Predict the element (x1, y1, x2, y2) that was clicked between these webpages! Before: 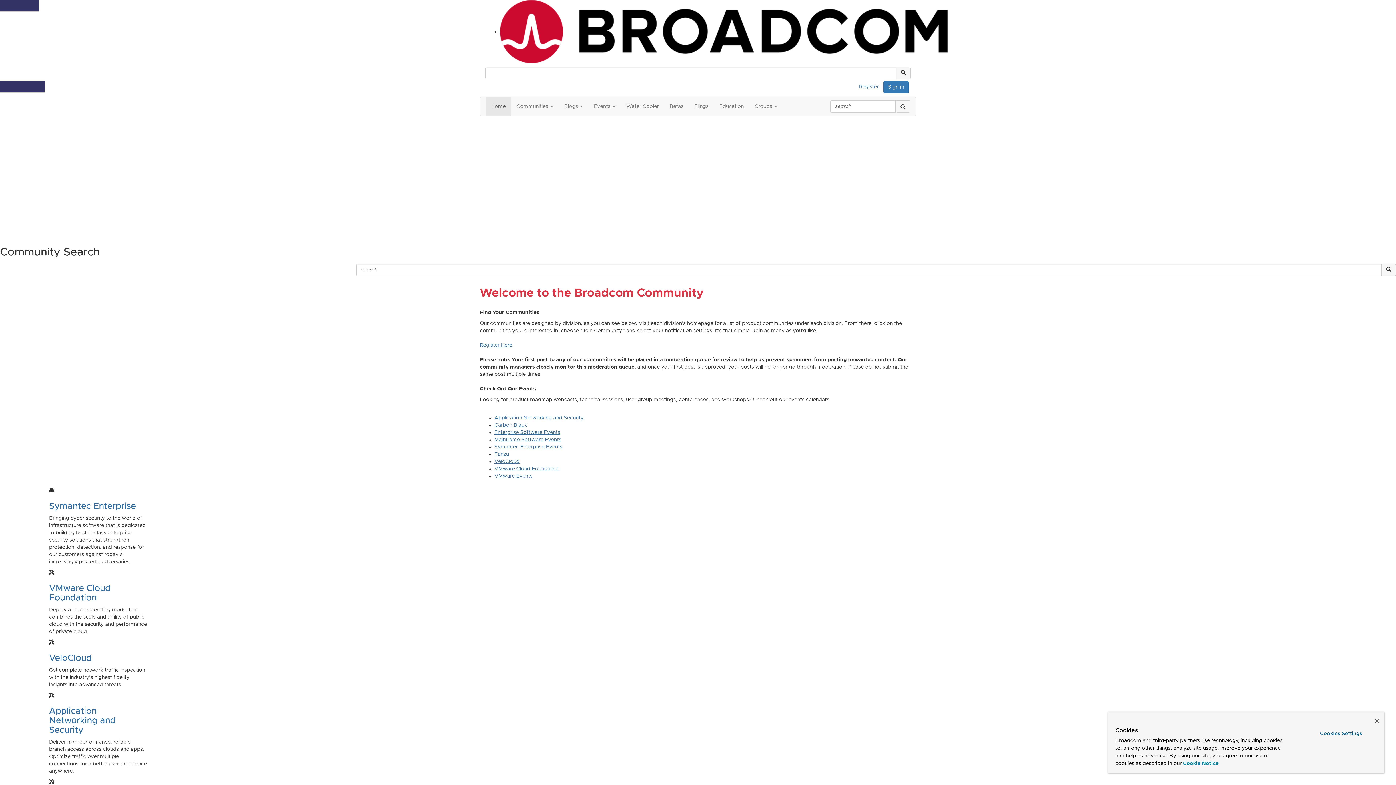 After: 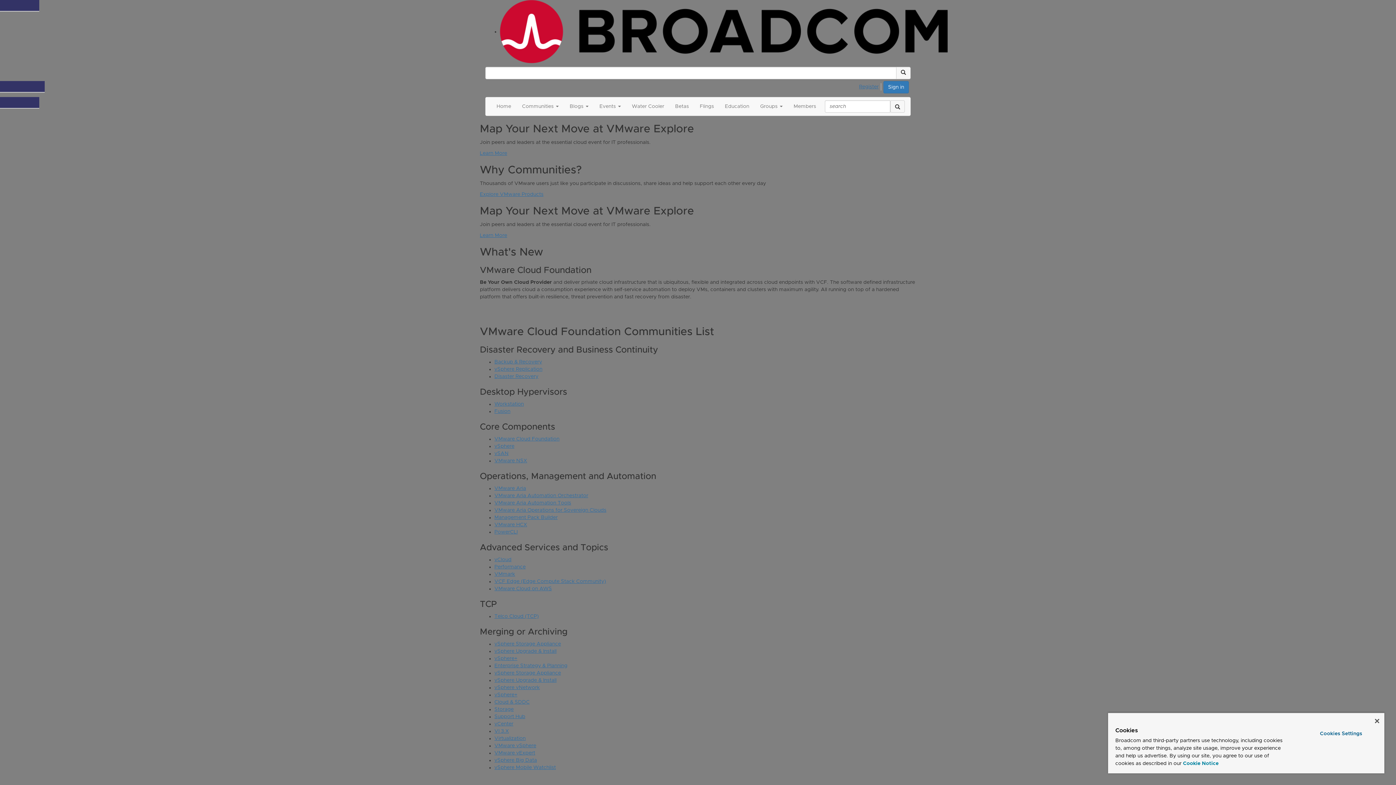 Action: bbox: (494, 466, 559, 471) label: VMware Cloud Foundation